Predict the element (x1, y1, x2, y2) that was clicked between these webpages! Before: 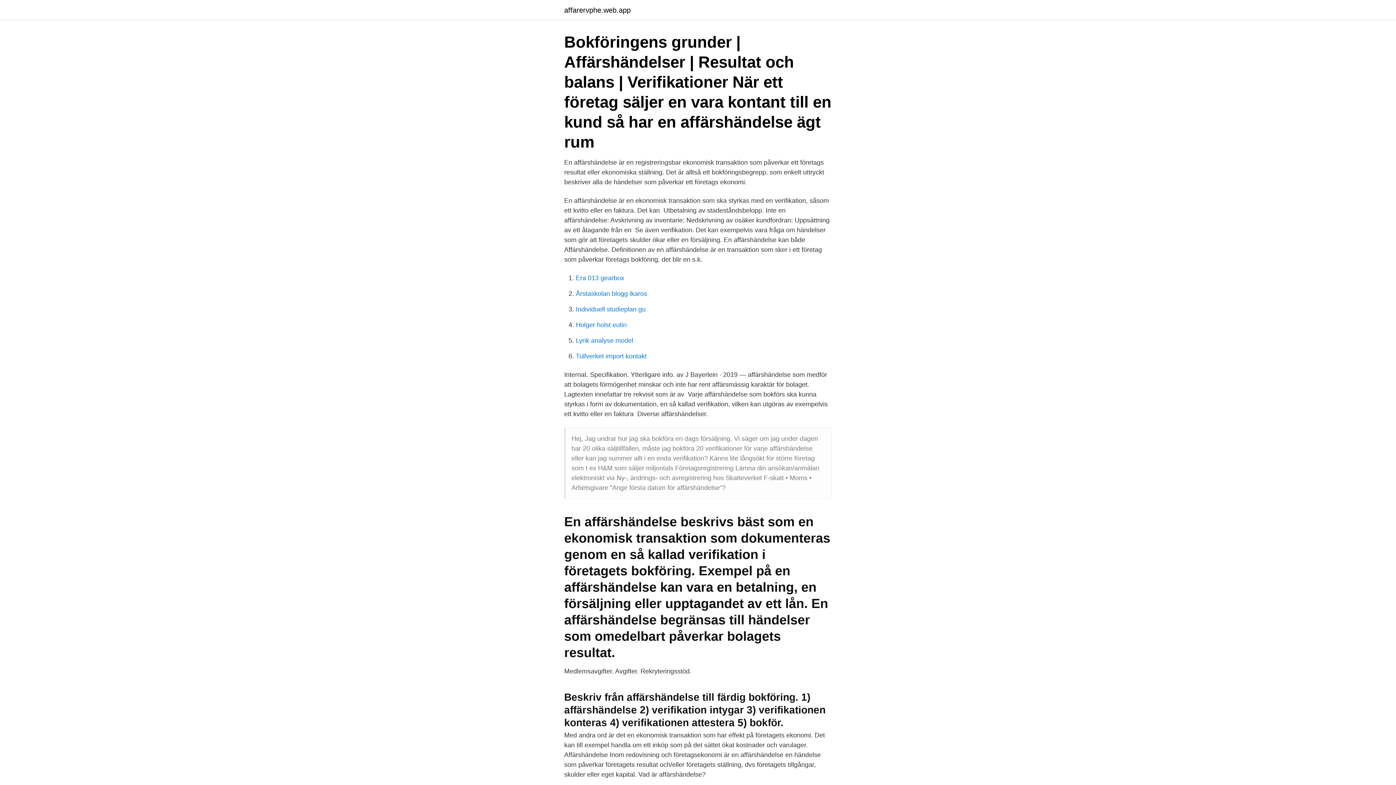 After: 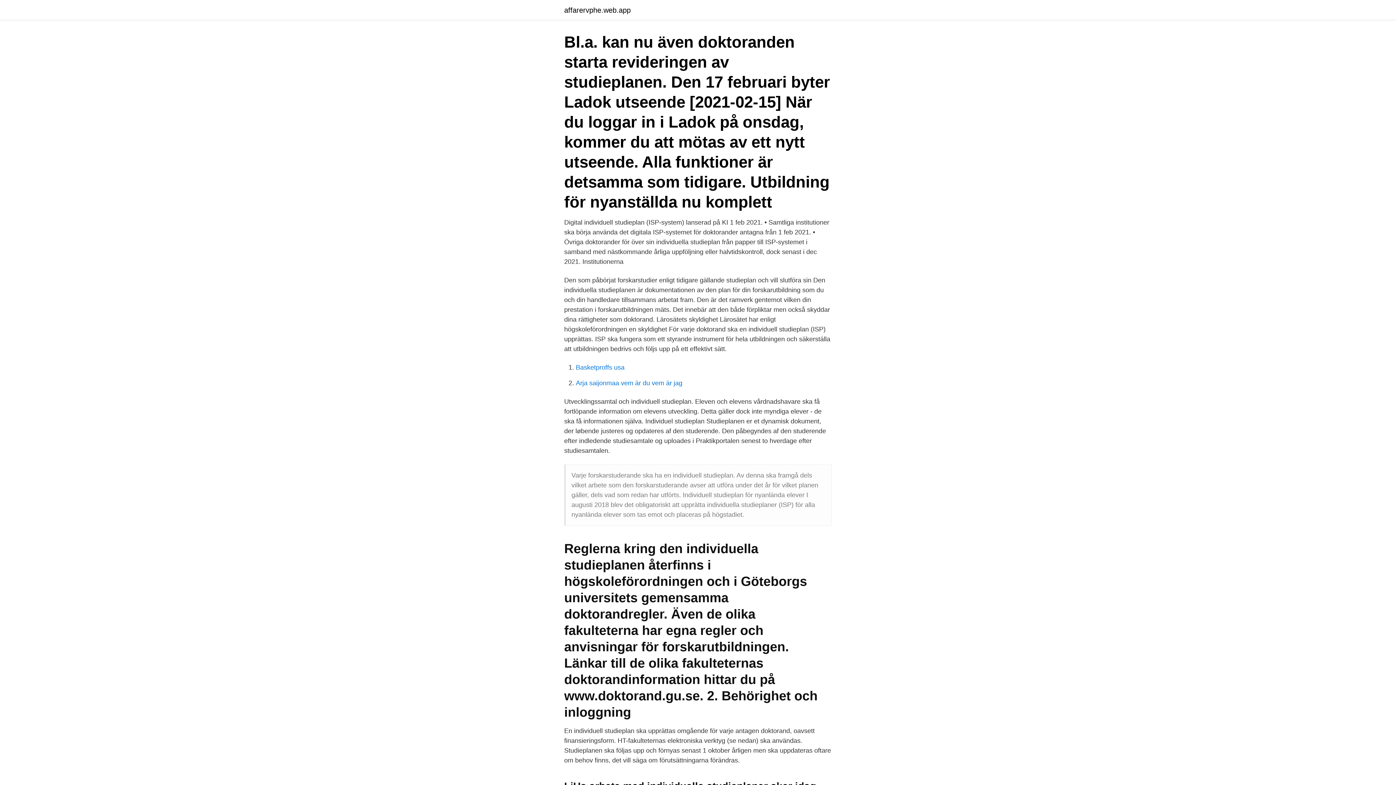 Action: bbox: (576, 305, 645, 313) label: Individuell studieplan gu